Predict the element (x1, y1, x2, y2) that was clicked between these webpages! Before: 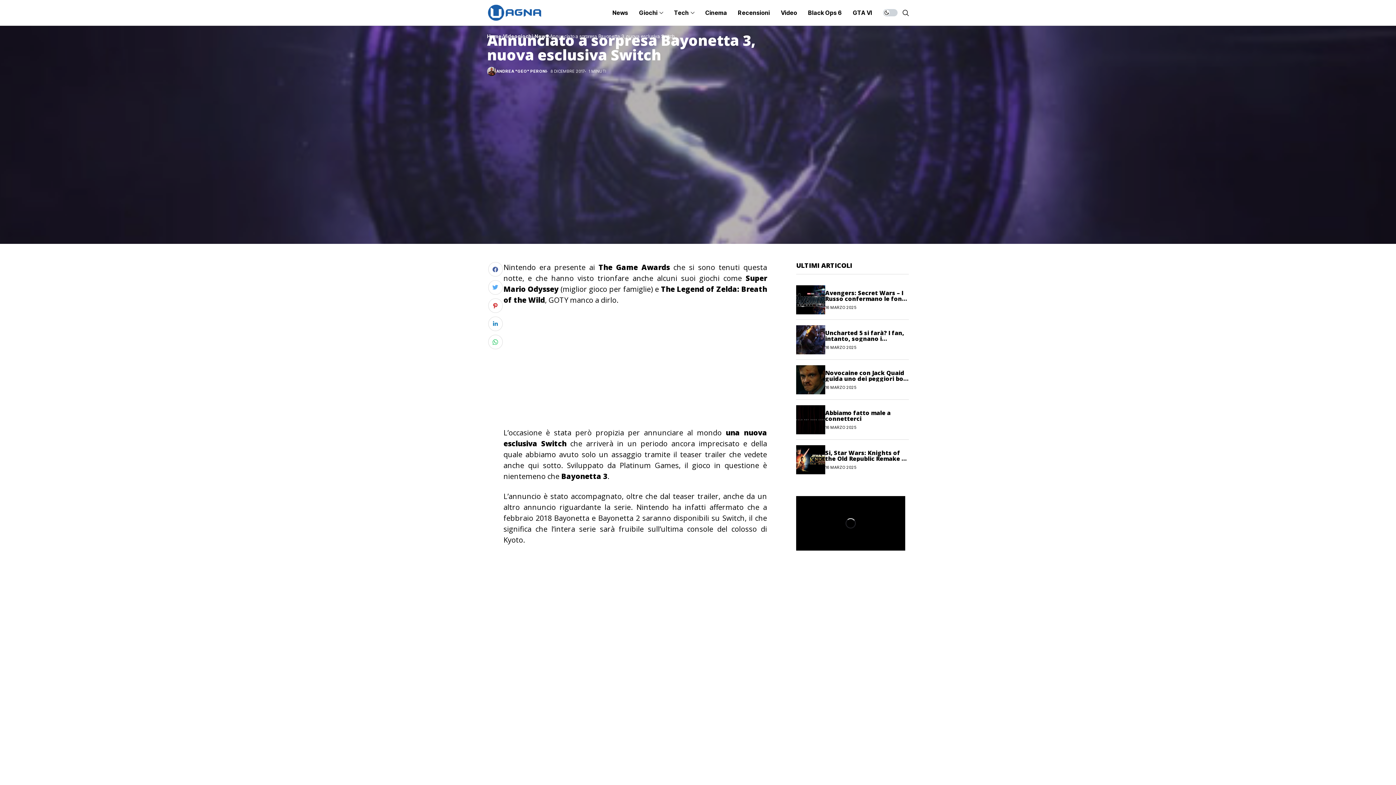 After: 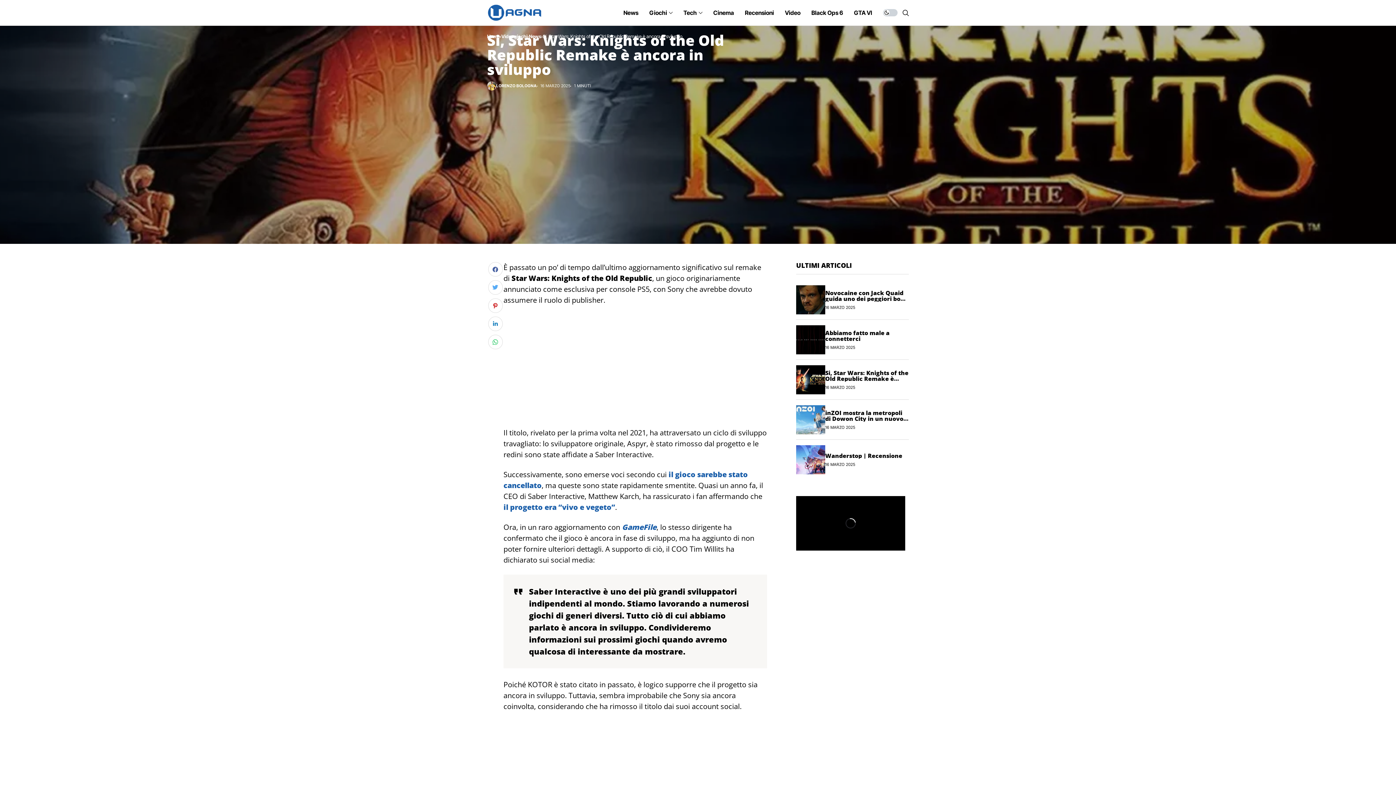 Action: bbox: (796, 445, 825, 474)